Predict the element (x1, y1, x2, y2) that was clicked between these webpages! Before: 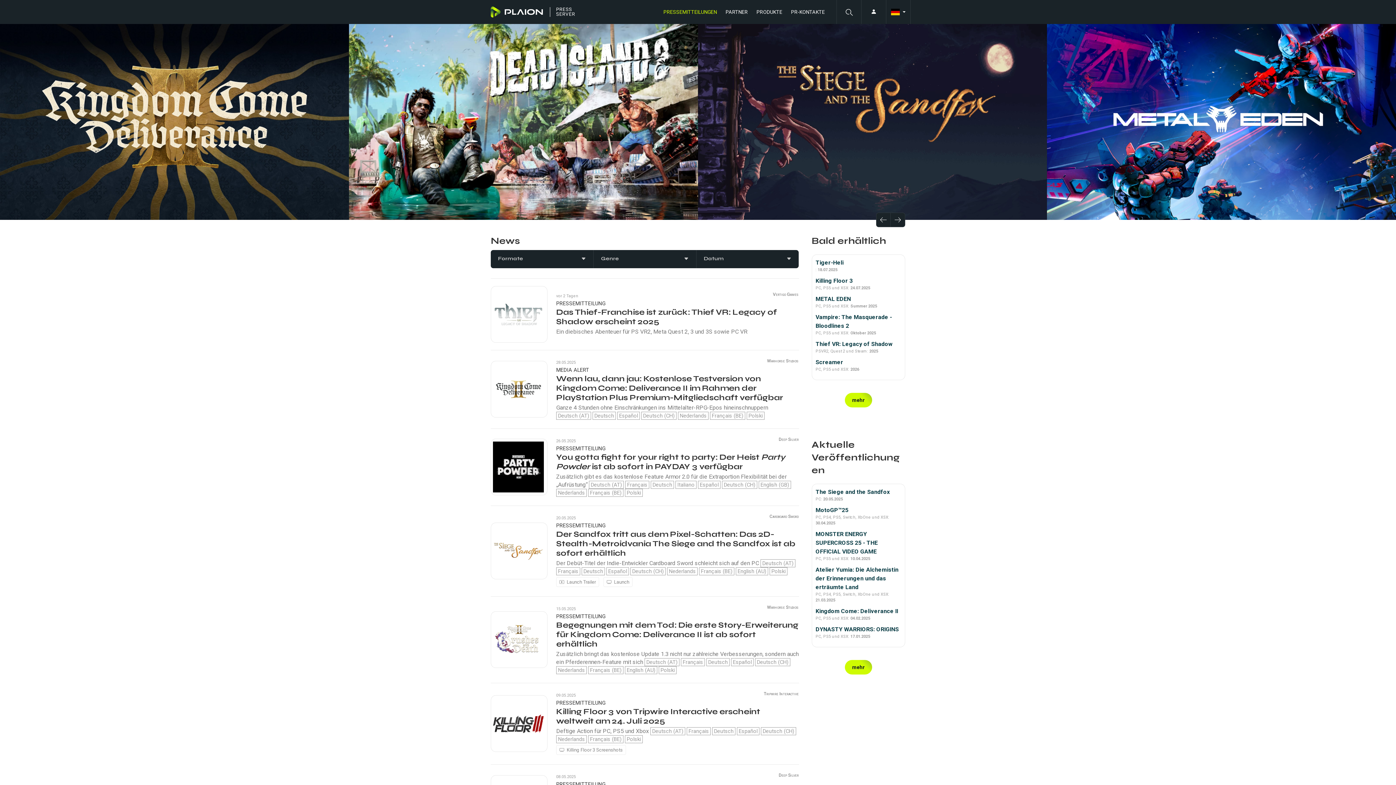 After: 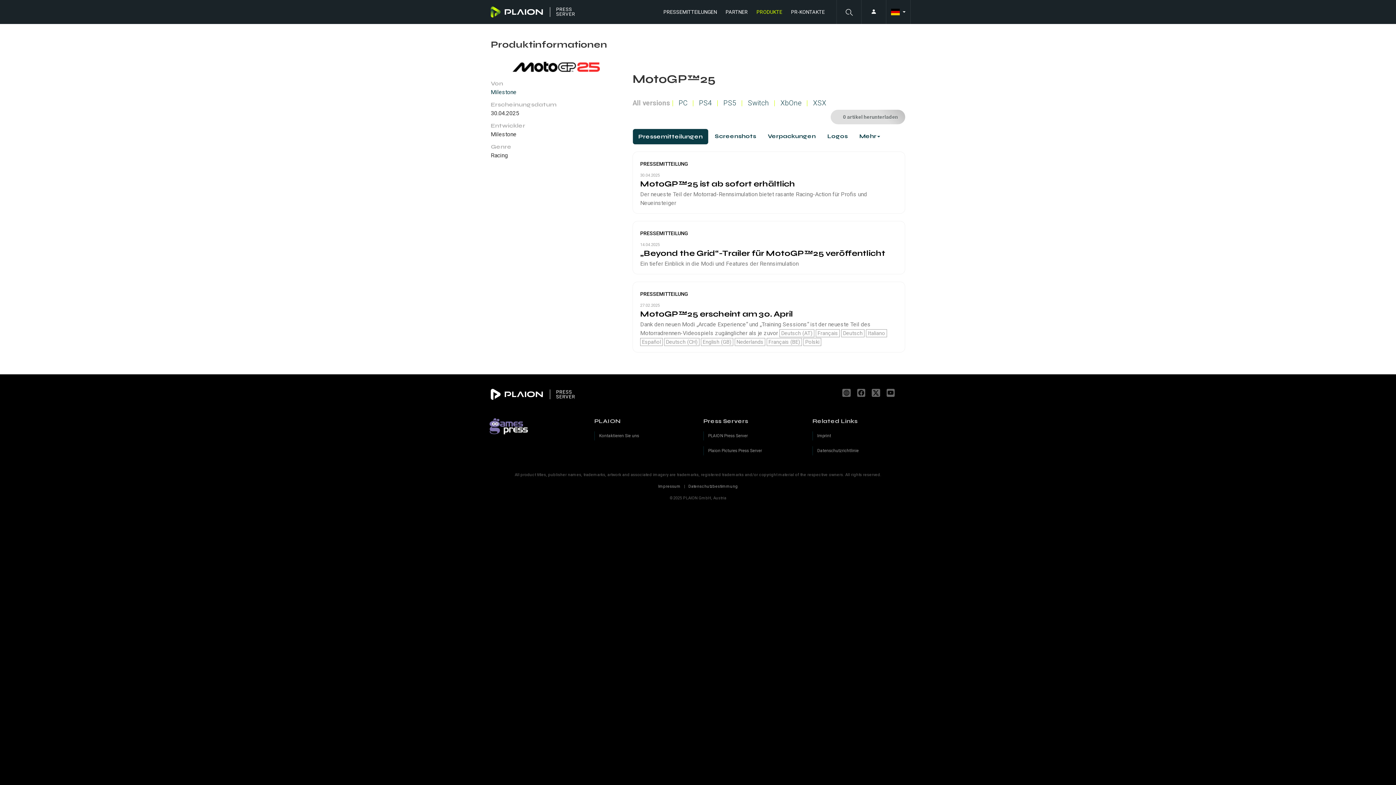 Action: label: MotoGP™25 bbox: (815, 506, 848, 513)